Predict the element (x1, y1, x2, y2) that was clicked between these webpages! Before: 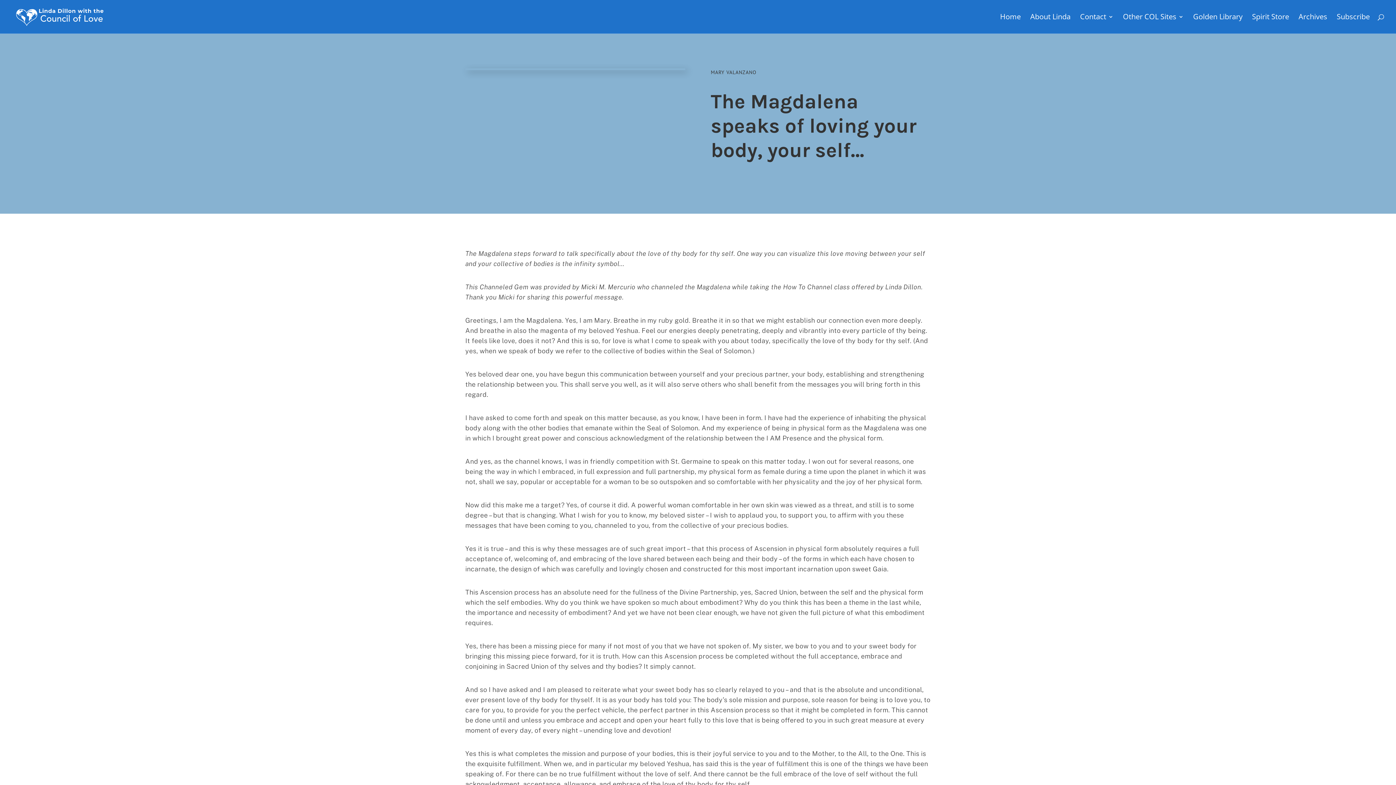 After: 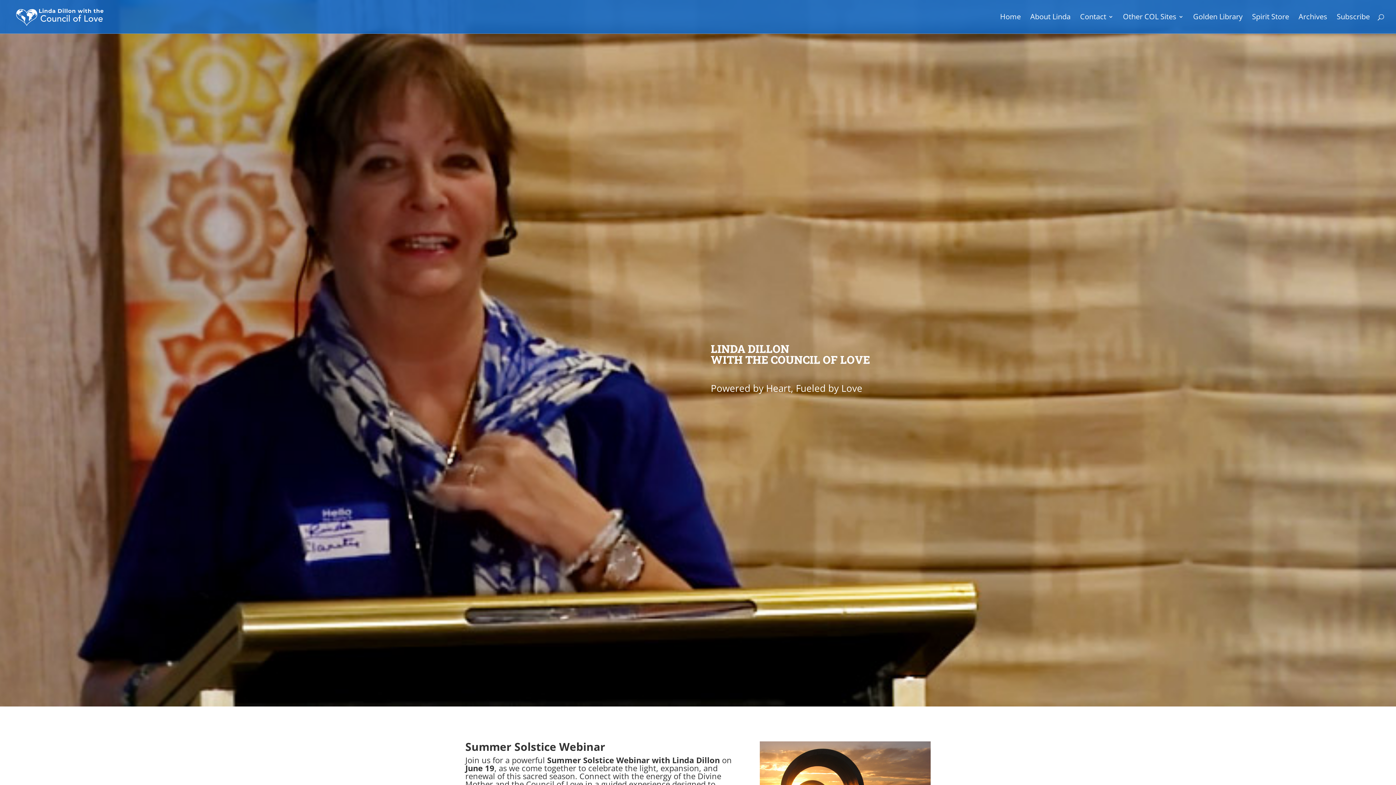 Action: bbox: (1000, 14, 1021, 33) label: Home